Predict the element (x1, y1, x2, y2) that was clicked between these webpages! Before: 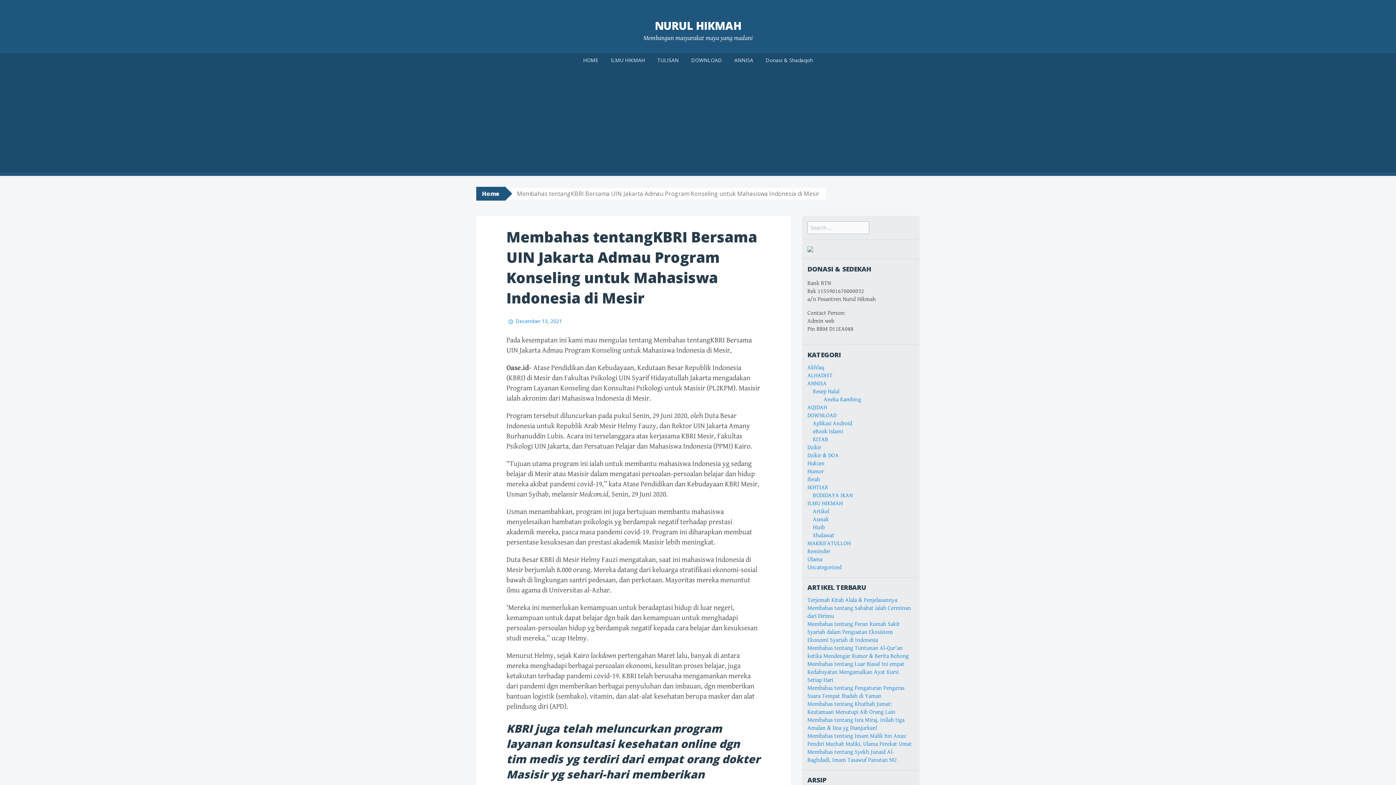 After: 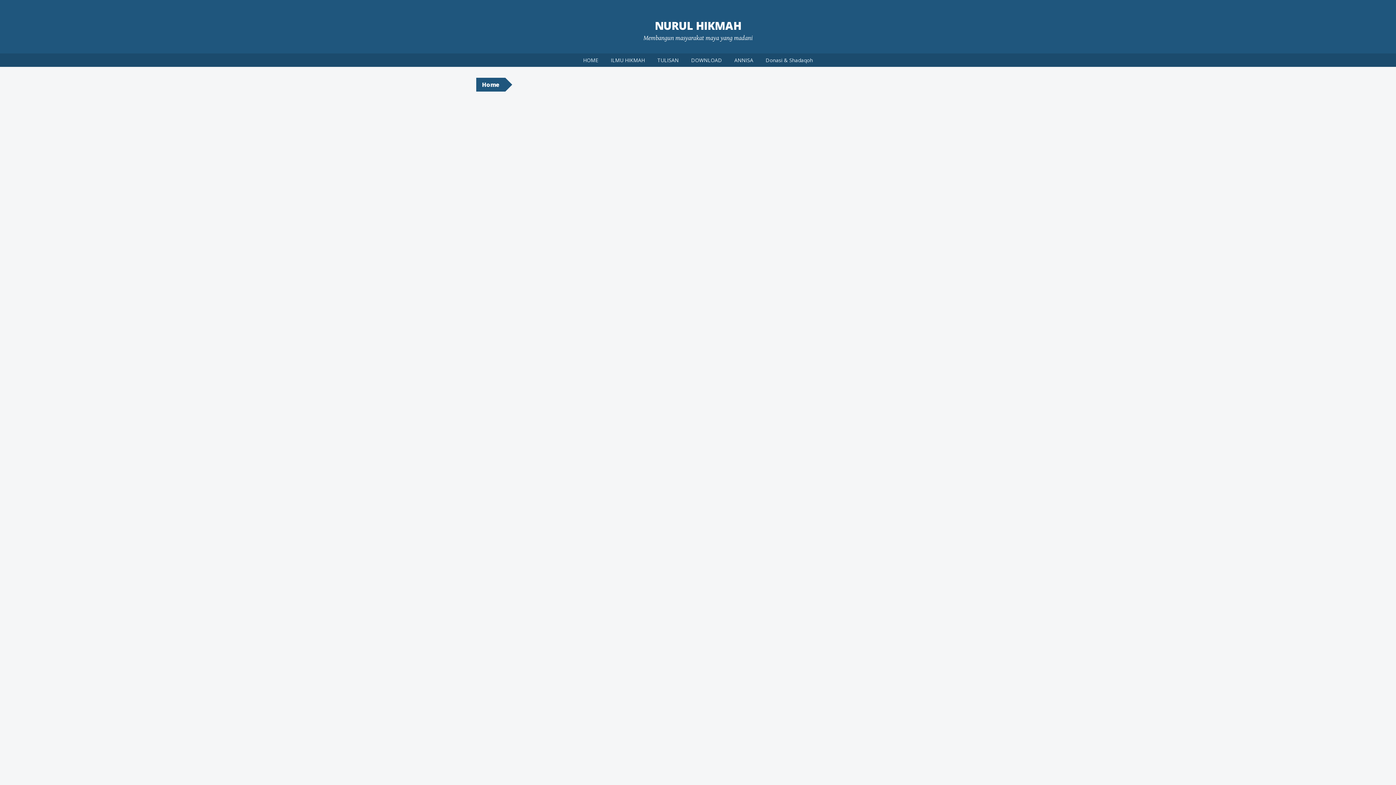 Action: bbox: (807, 412, 836, 419) label: DOWNLOAD